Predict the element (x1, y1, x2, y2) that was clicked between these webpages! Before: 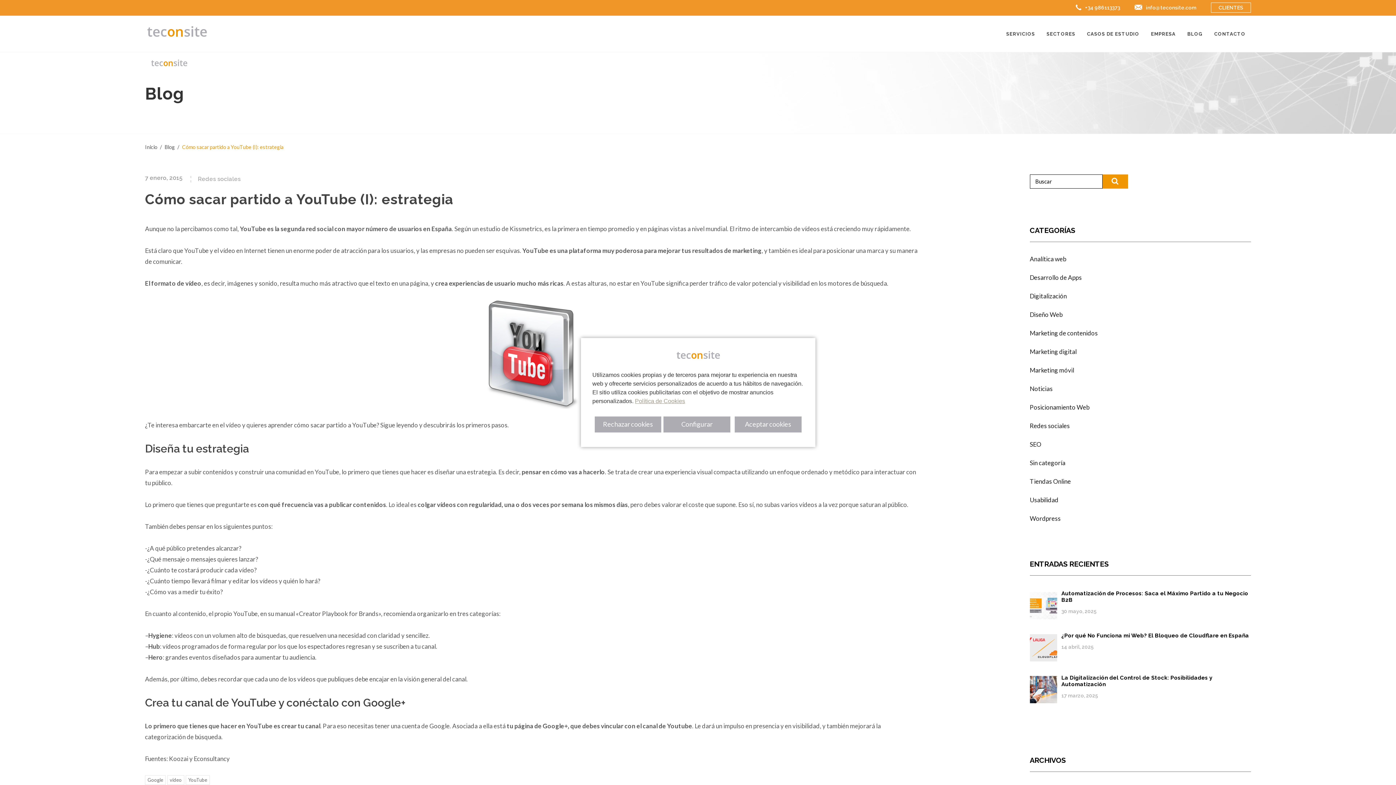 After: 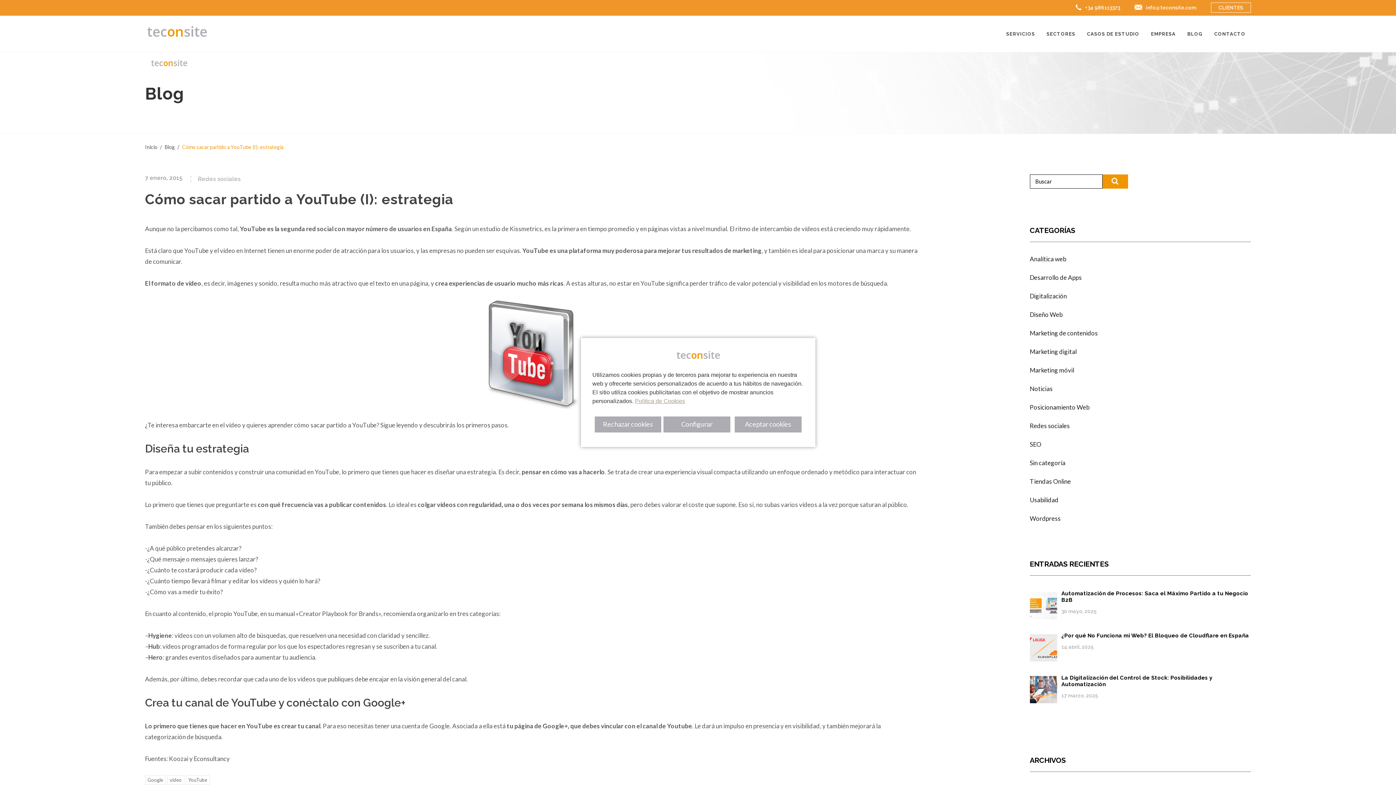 Action: bbox: (1134, 4, 1196, 10) label: info@teconsite.com